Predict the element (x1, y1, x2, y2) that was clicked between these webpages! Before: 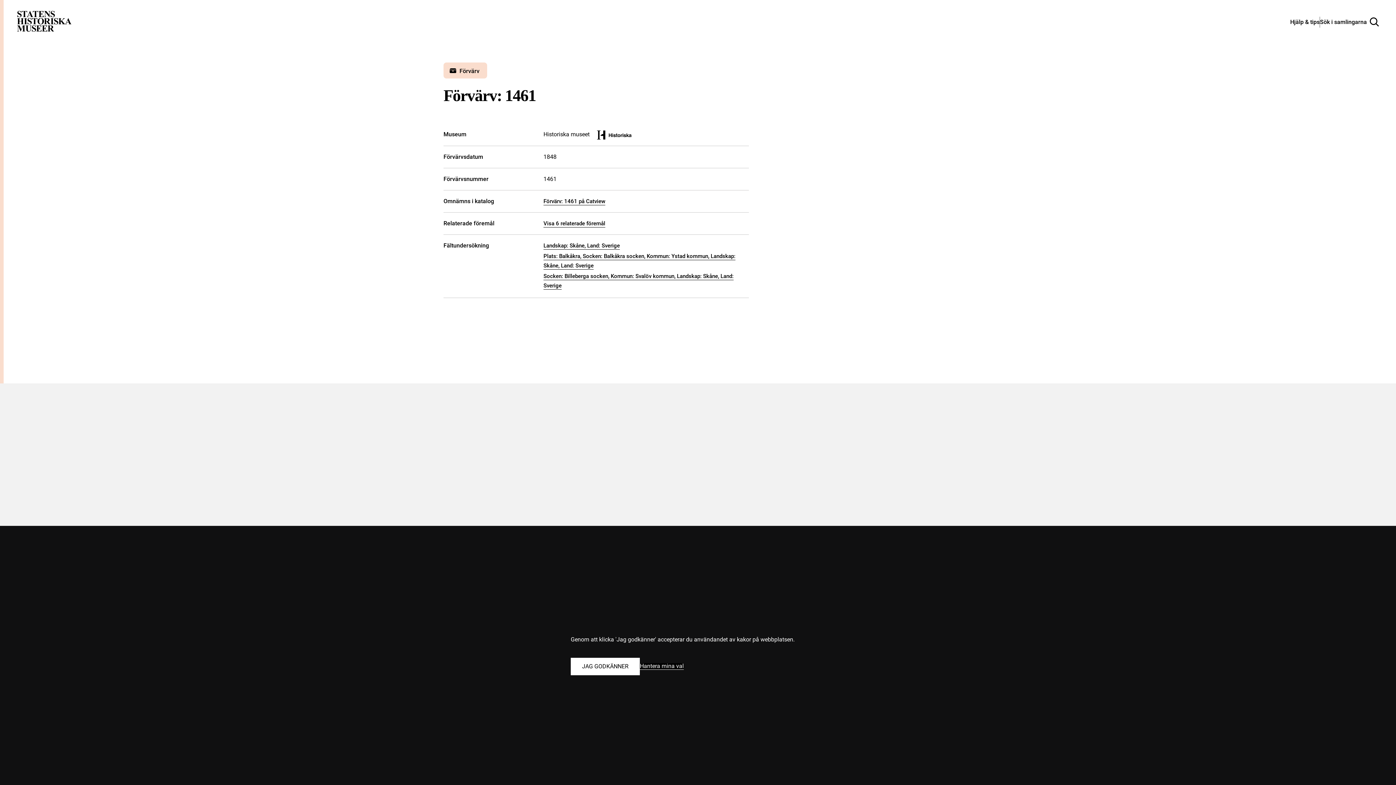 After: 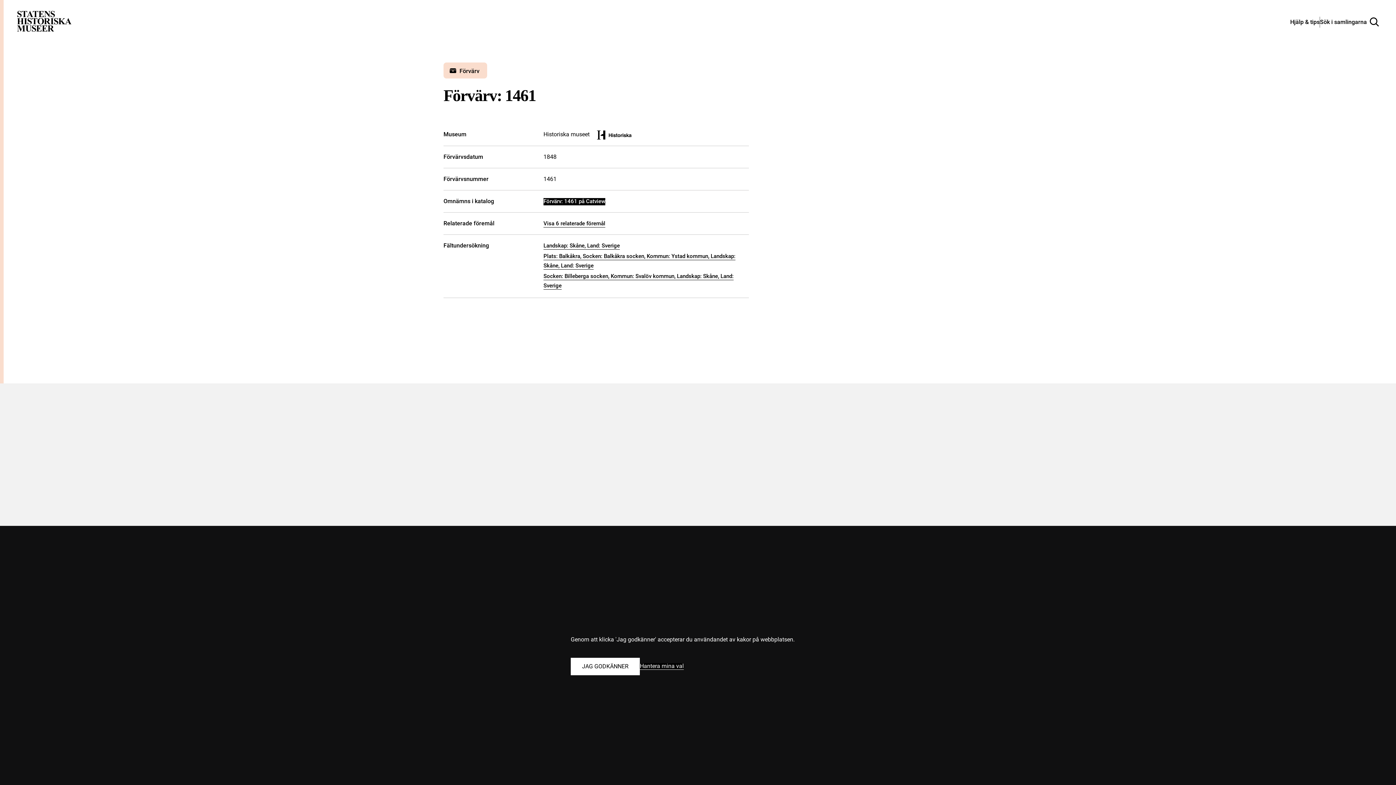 Action: label: Förvärv: 1461 på Catview bbox: (543, 198, 605, 205)